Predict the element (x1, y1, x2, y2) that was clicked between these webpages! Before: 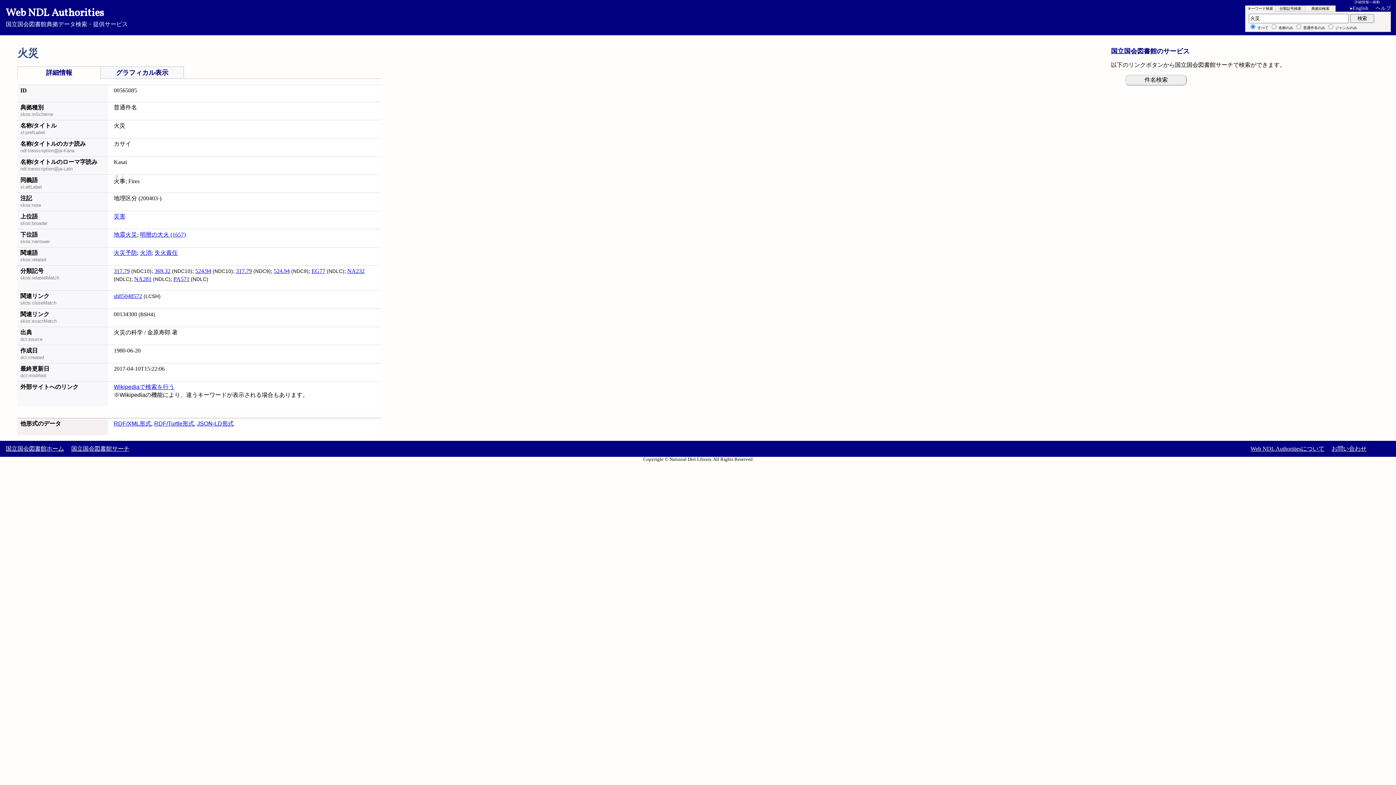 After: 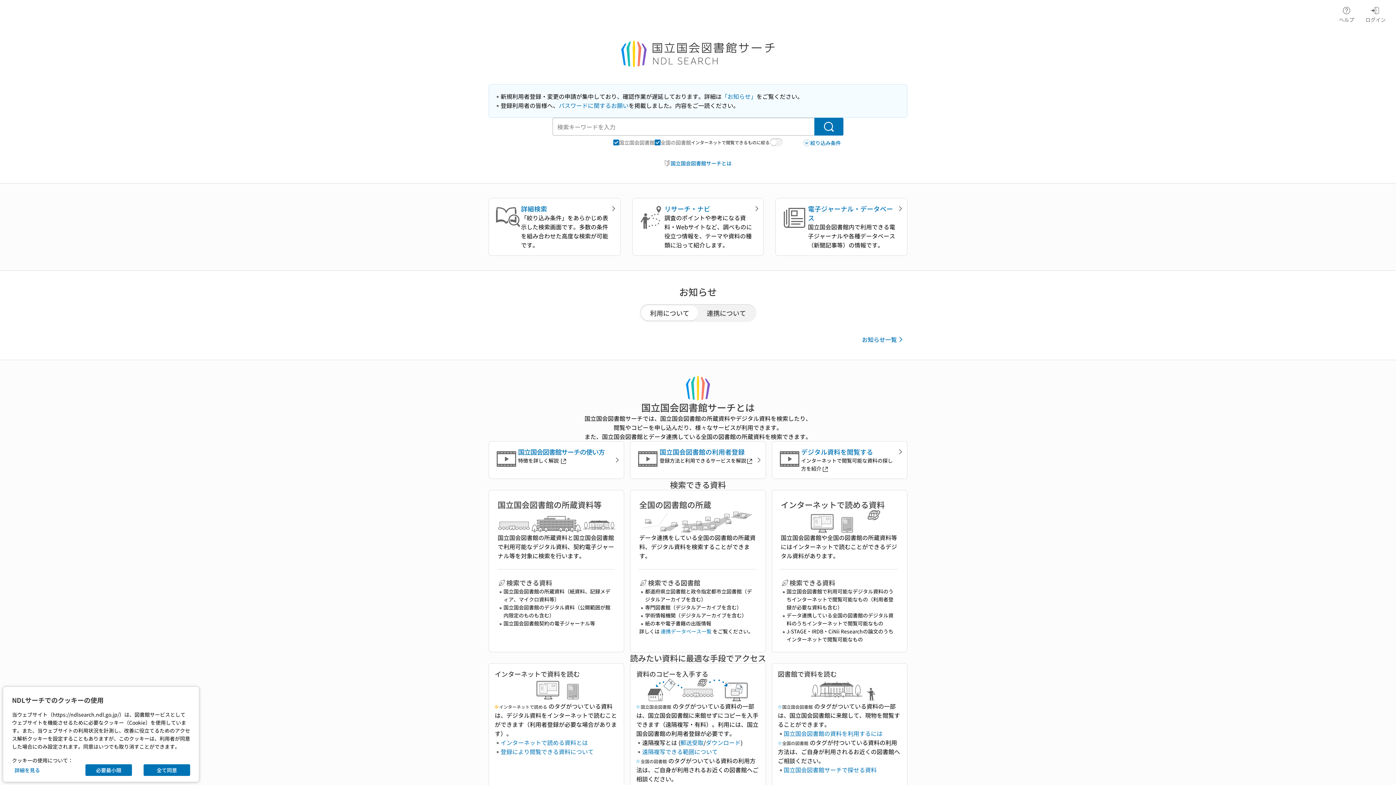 Action: bbox: (71, 445, 129, 452) label: 国立国会図書館サーチ